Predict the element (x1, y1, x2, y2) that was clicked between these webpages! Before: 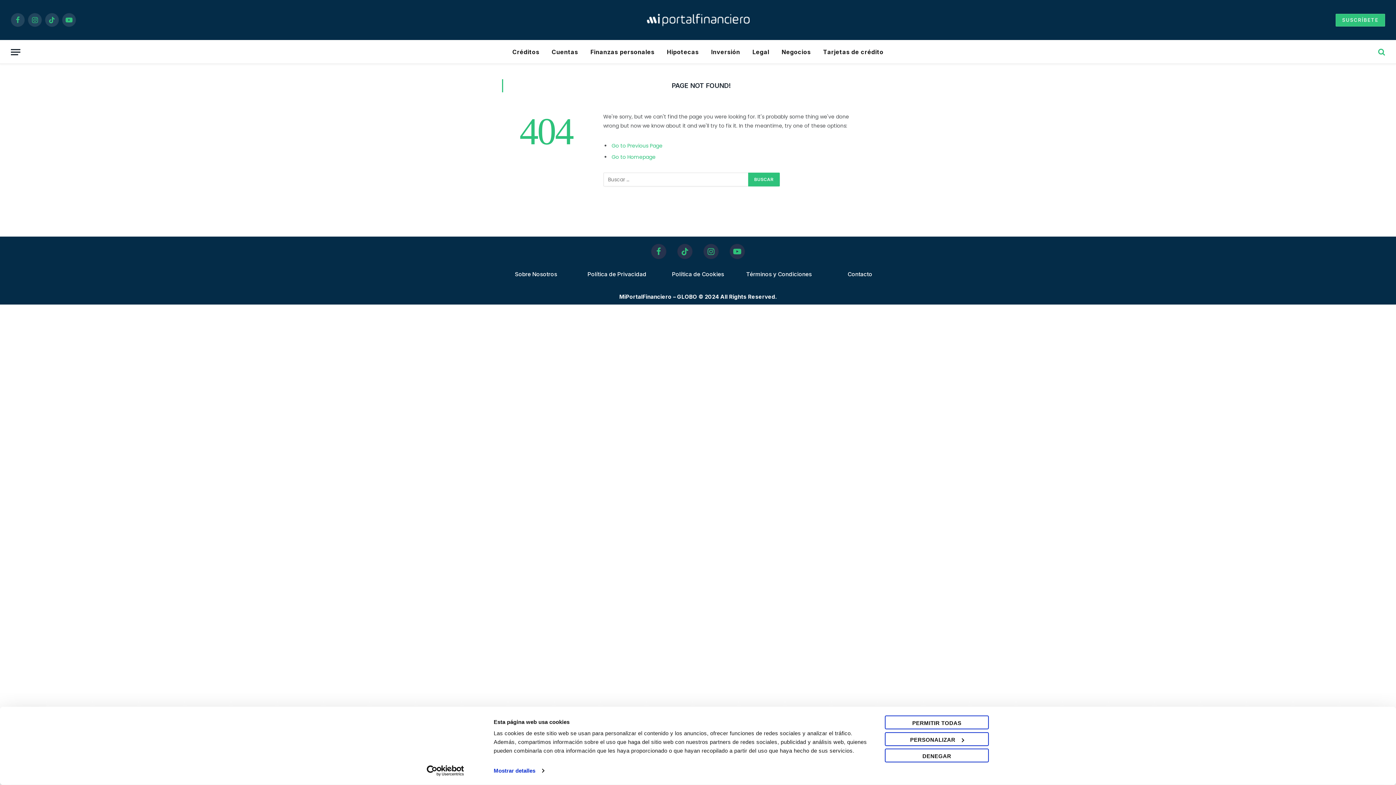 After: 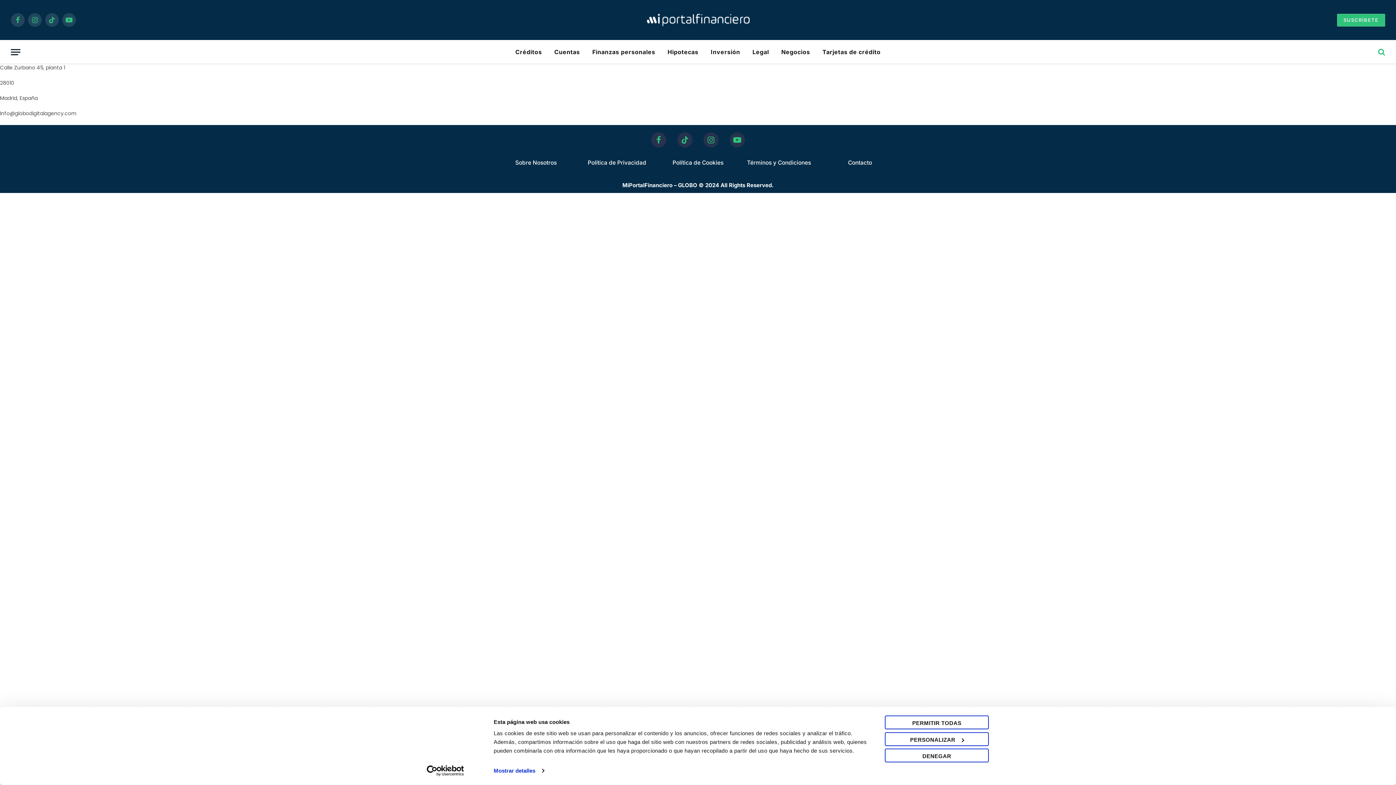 Action: bbox: (847, 270, 872, 277) label: Contacto